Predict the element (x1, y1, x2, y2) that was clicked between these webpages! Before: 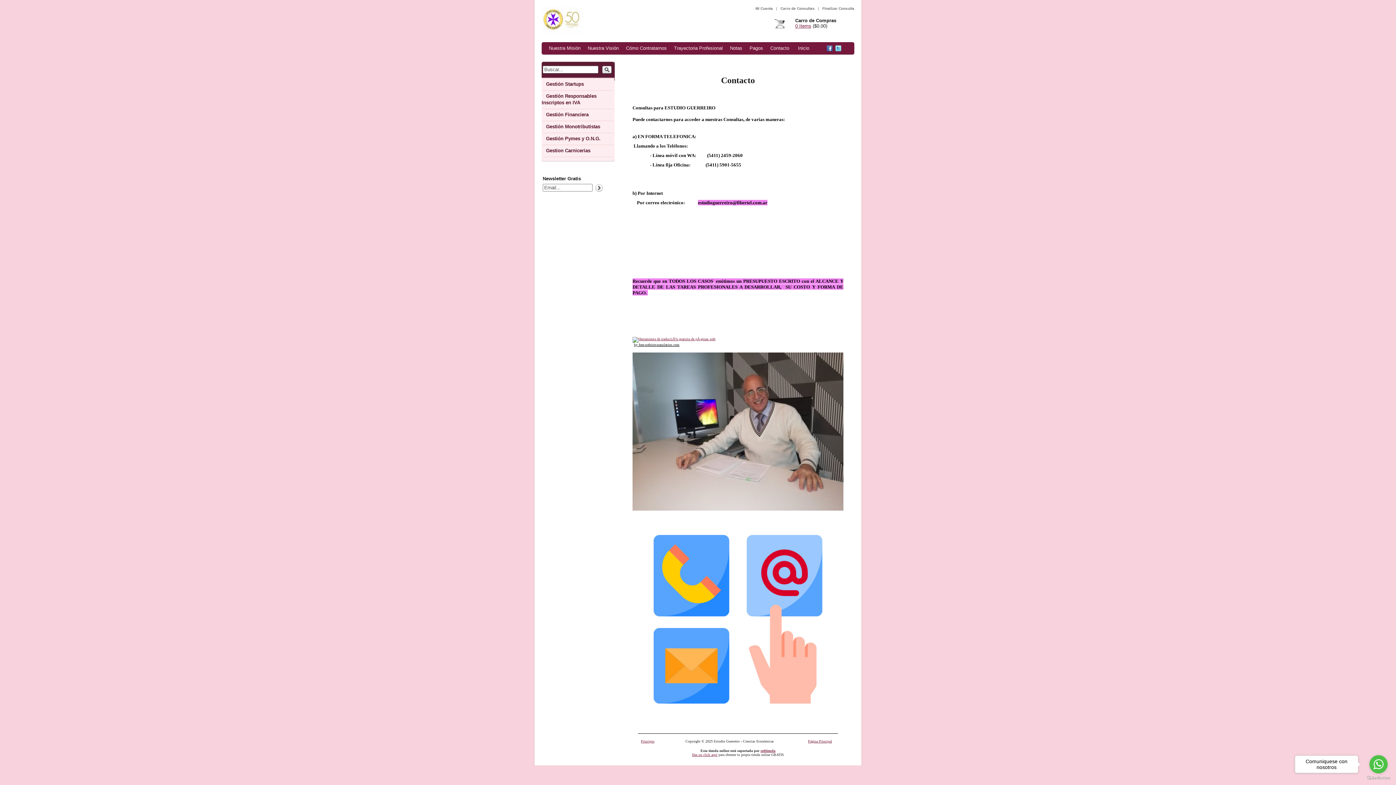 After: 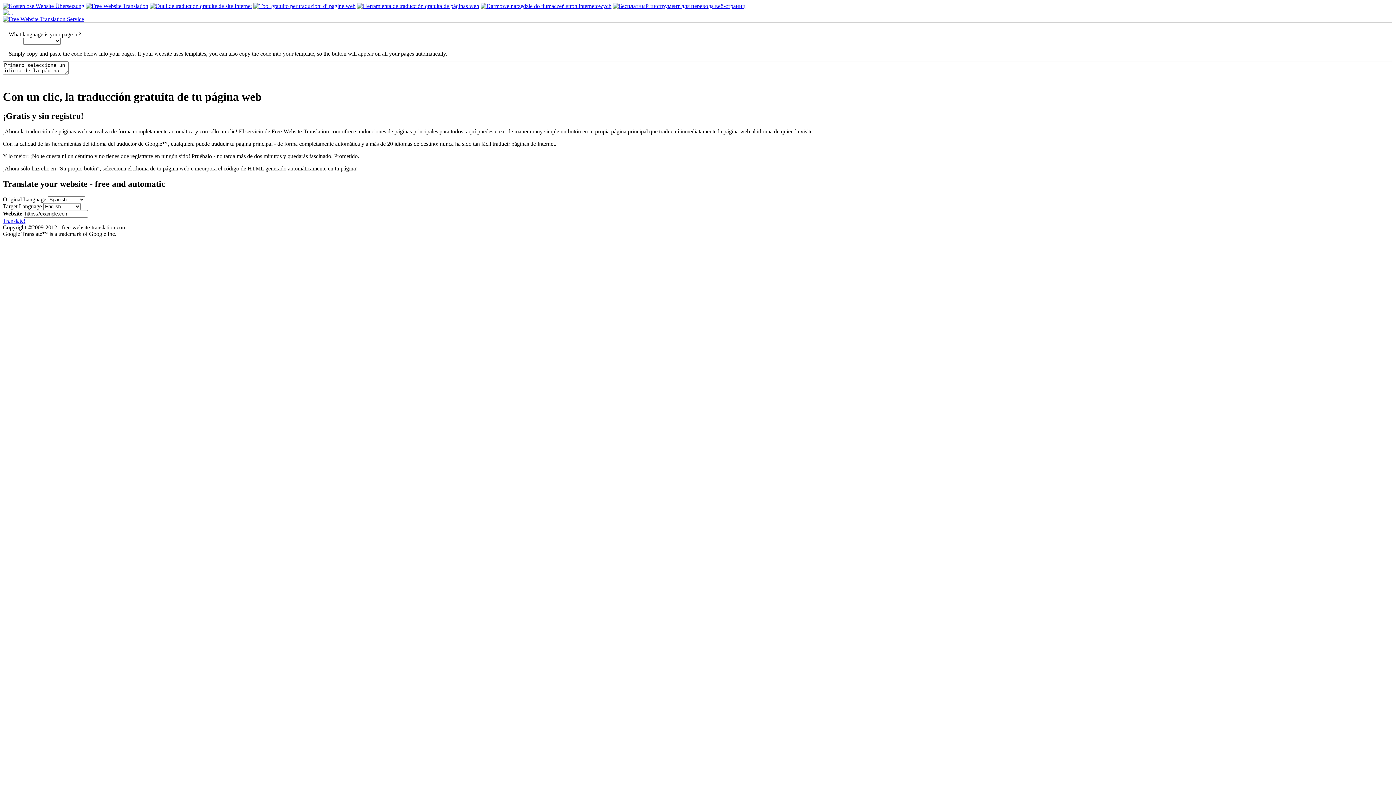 Action: label: by free-website-translation.com bbox: (634, 342, 679, 346)